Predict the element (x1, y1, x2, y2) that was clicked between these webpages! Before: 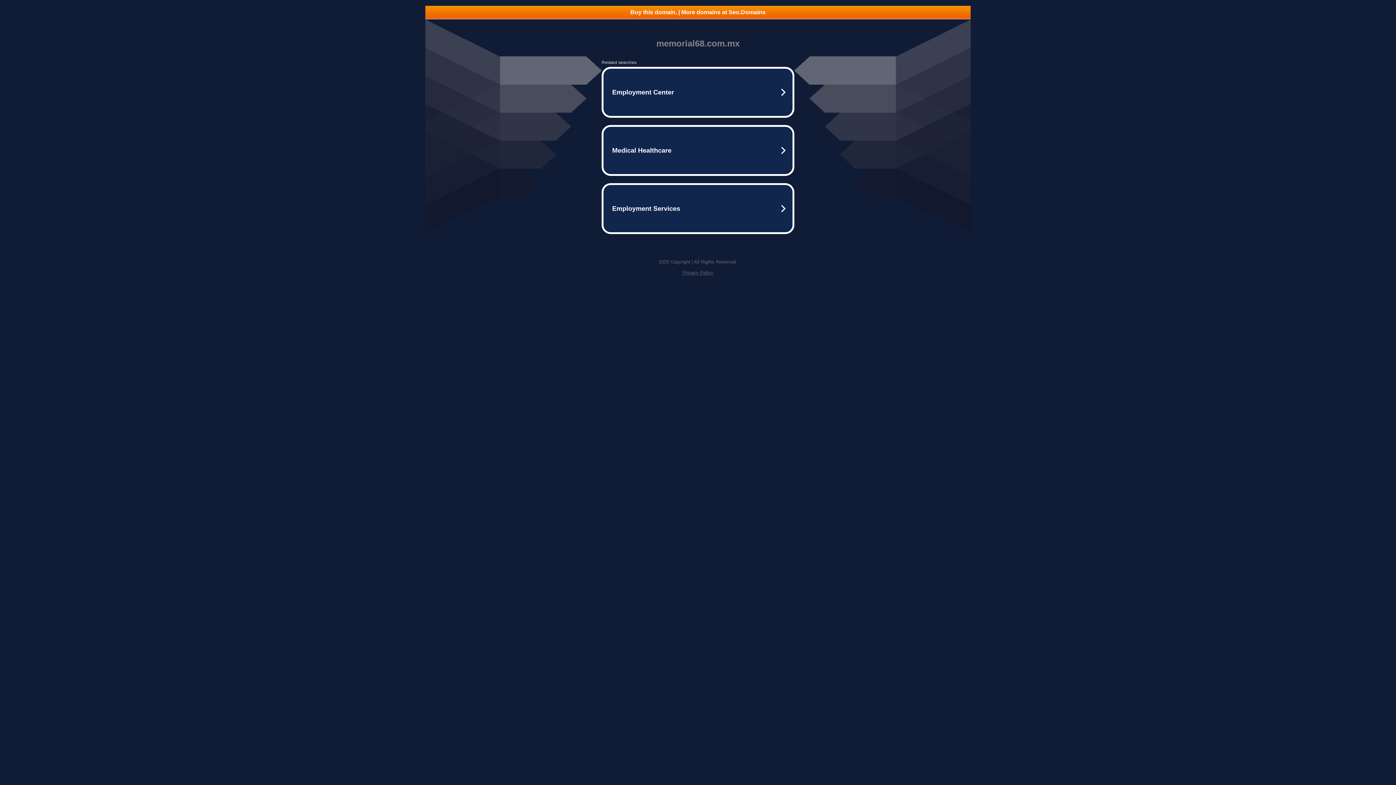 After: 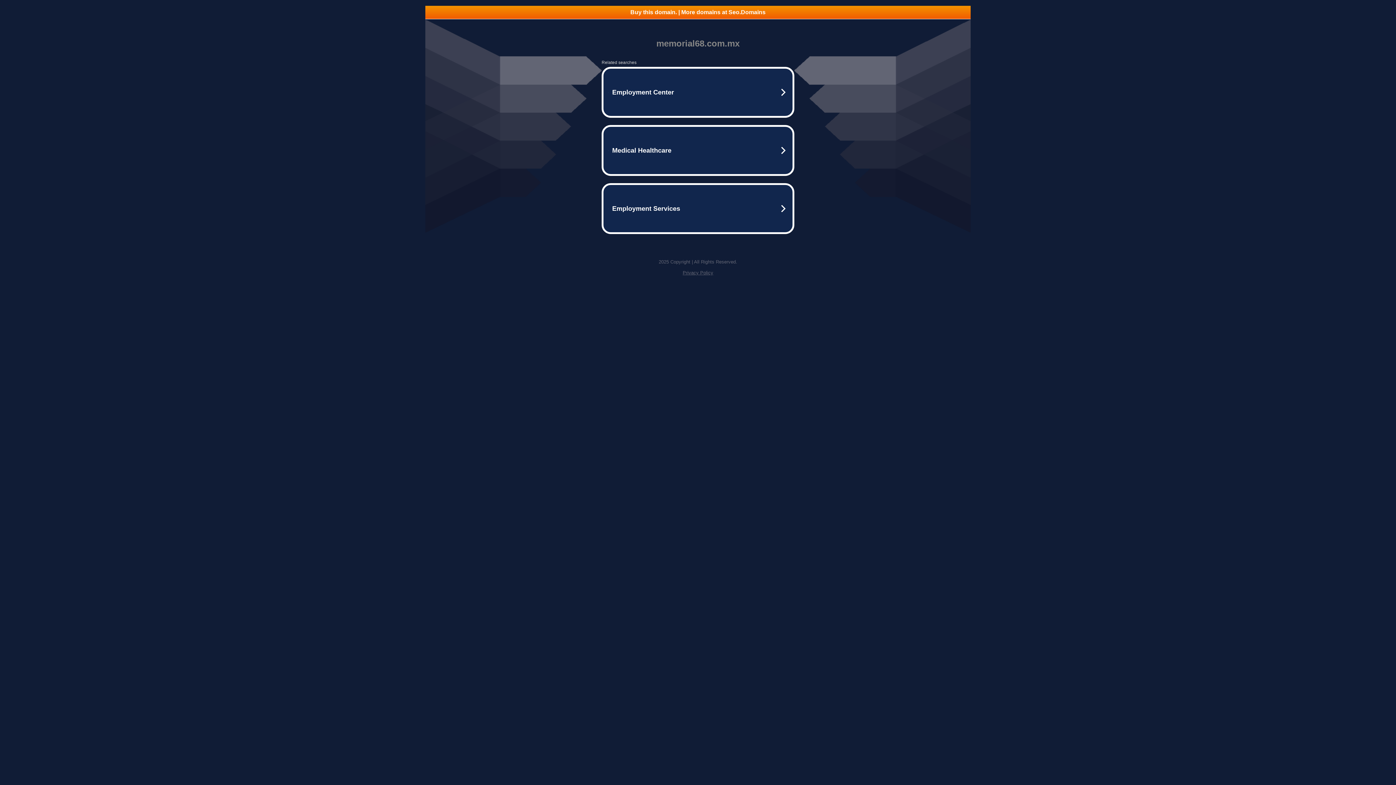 Action: bbox: (425, 5, 970, 18) label: Buy this domain. | More domains at Seo.Domains